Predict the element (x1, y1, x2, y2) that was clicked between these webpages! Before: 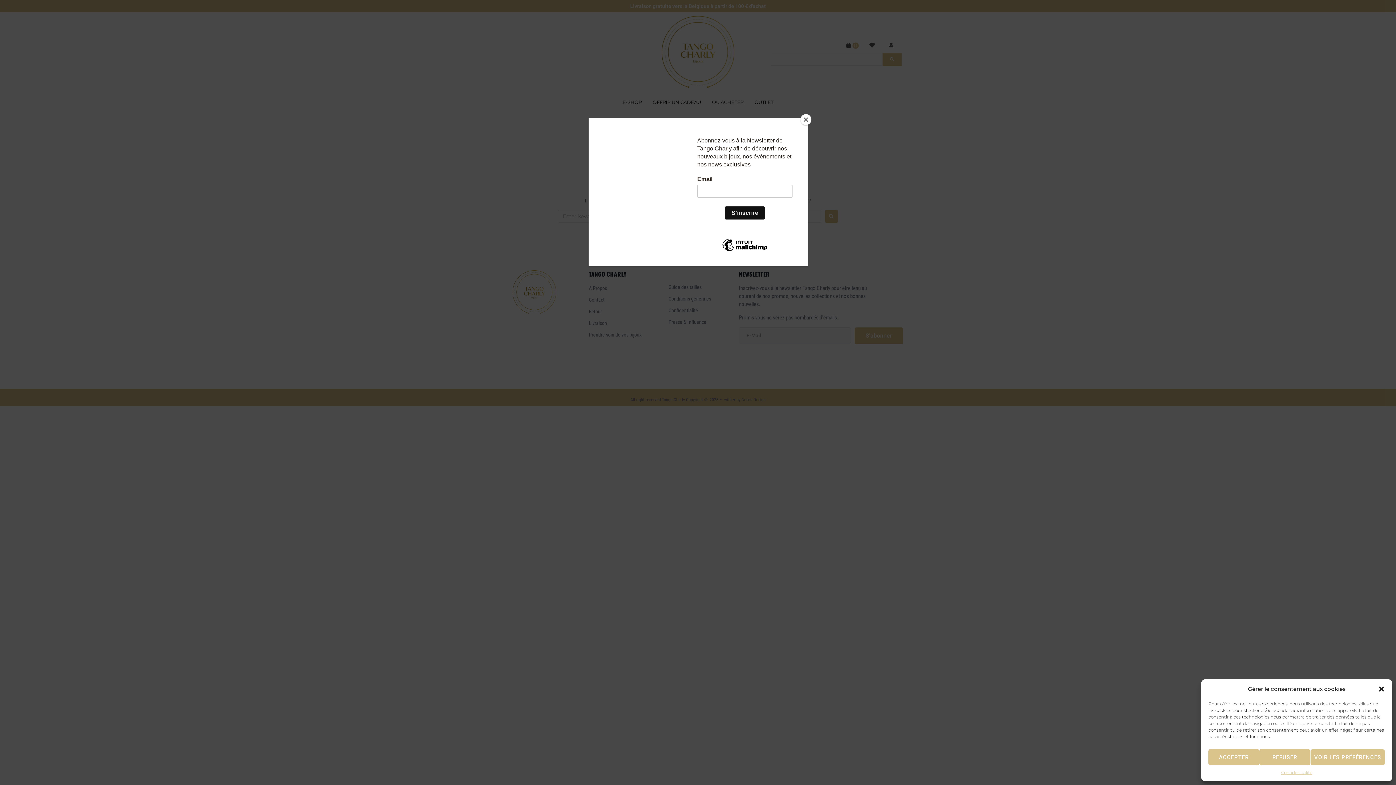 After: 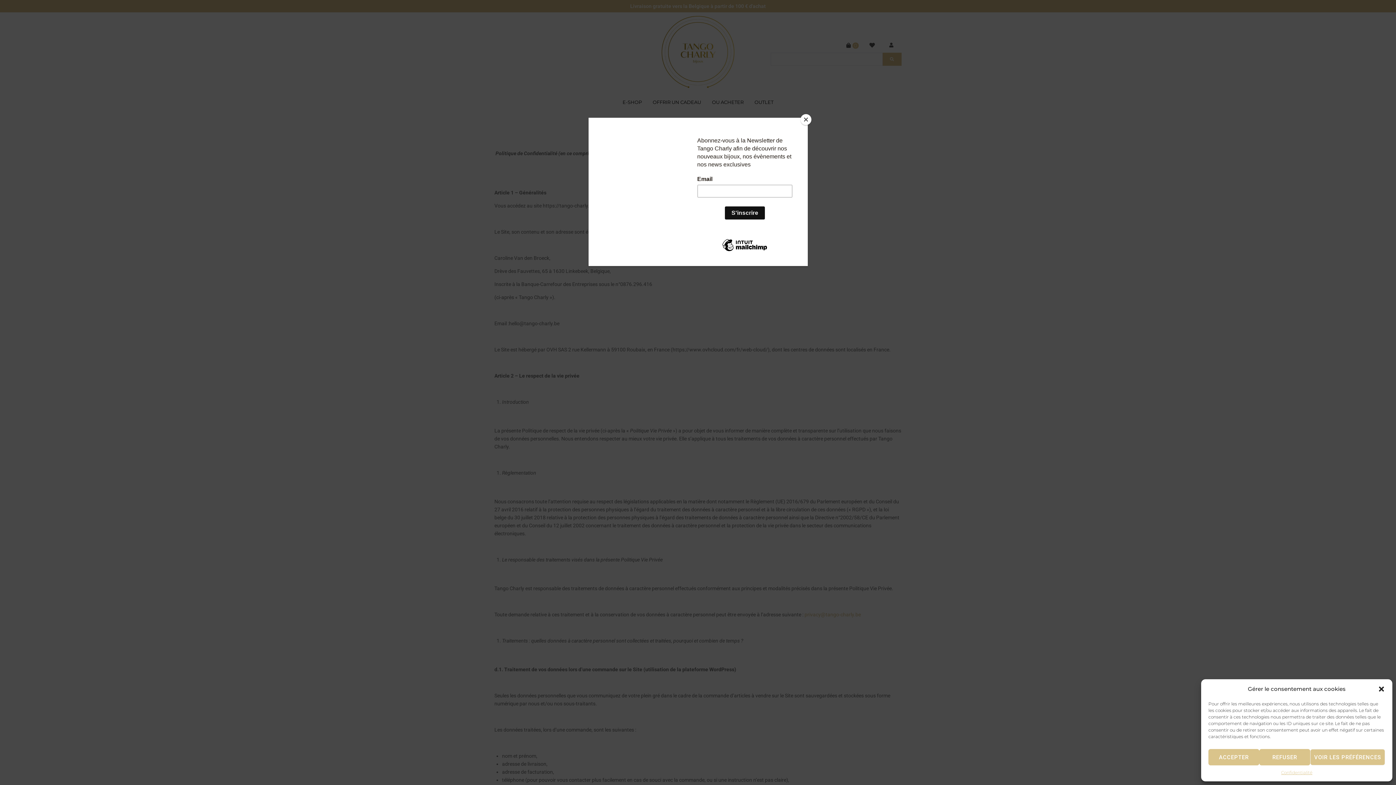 Action: bbox: (1281, 769, 1312, 776) label: Confidentialité